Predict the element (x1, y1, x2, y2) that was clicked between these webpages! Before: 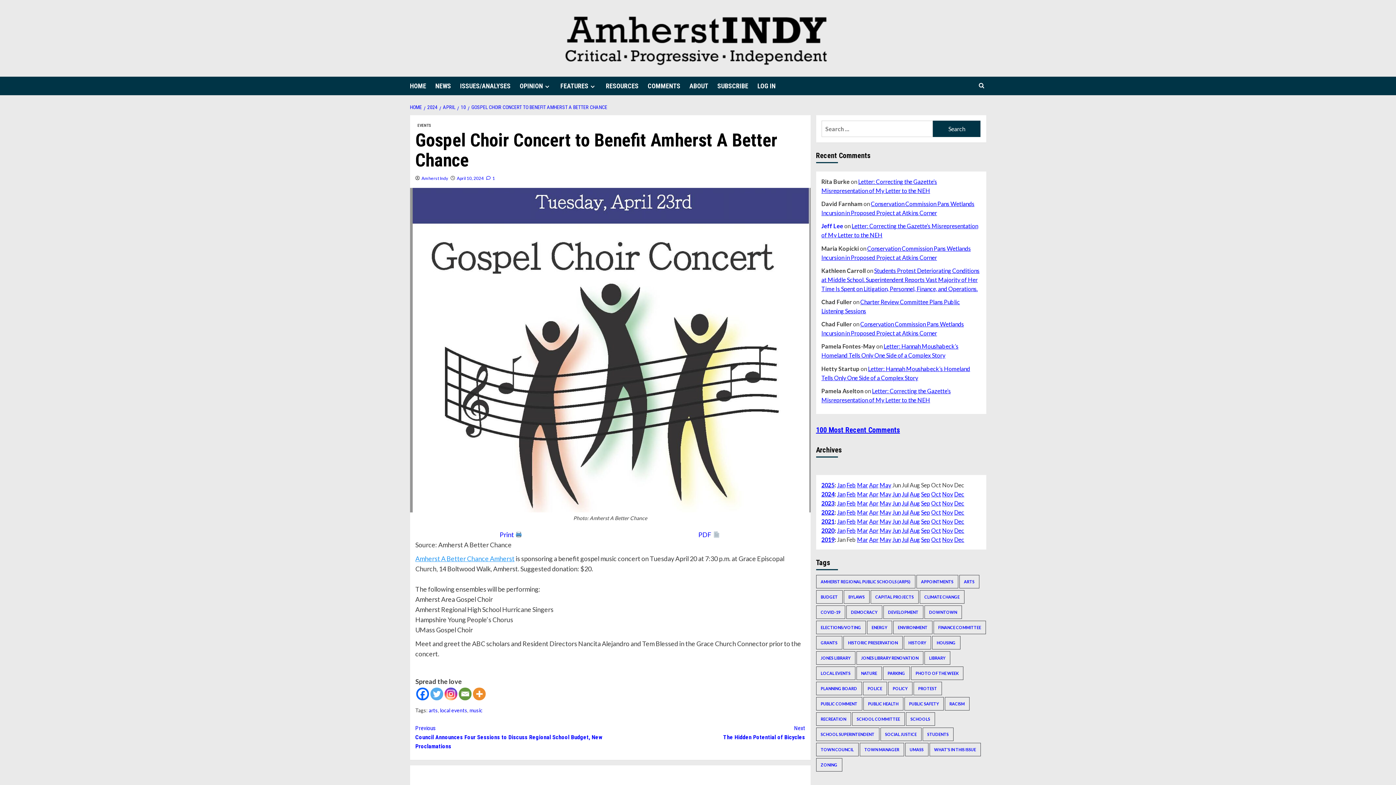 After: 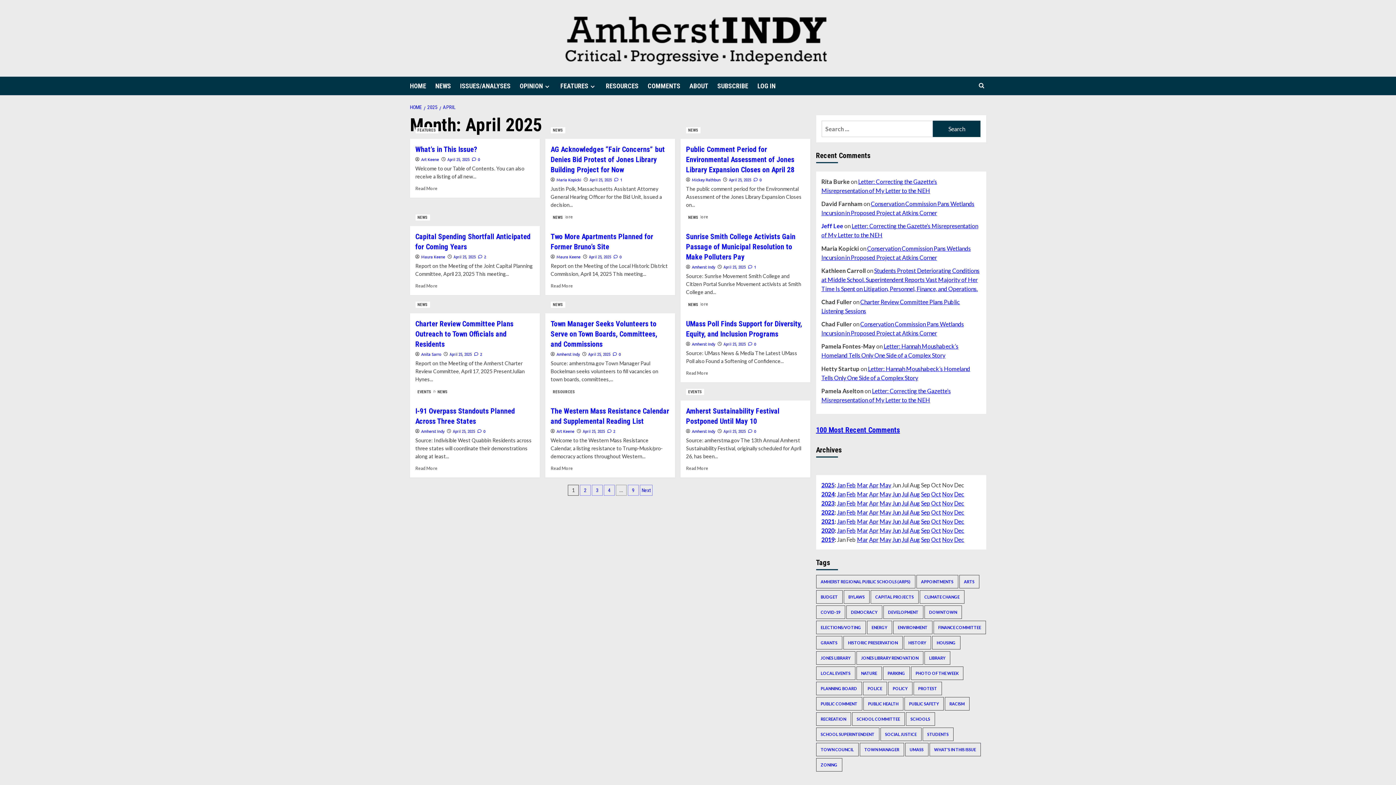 Action: bbox: (869, 481, 878, 488) label: Apr